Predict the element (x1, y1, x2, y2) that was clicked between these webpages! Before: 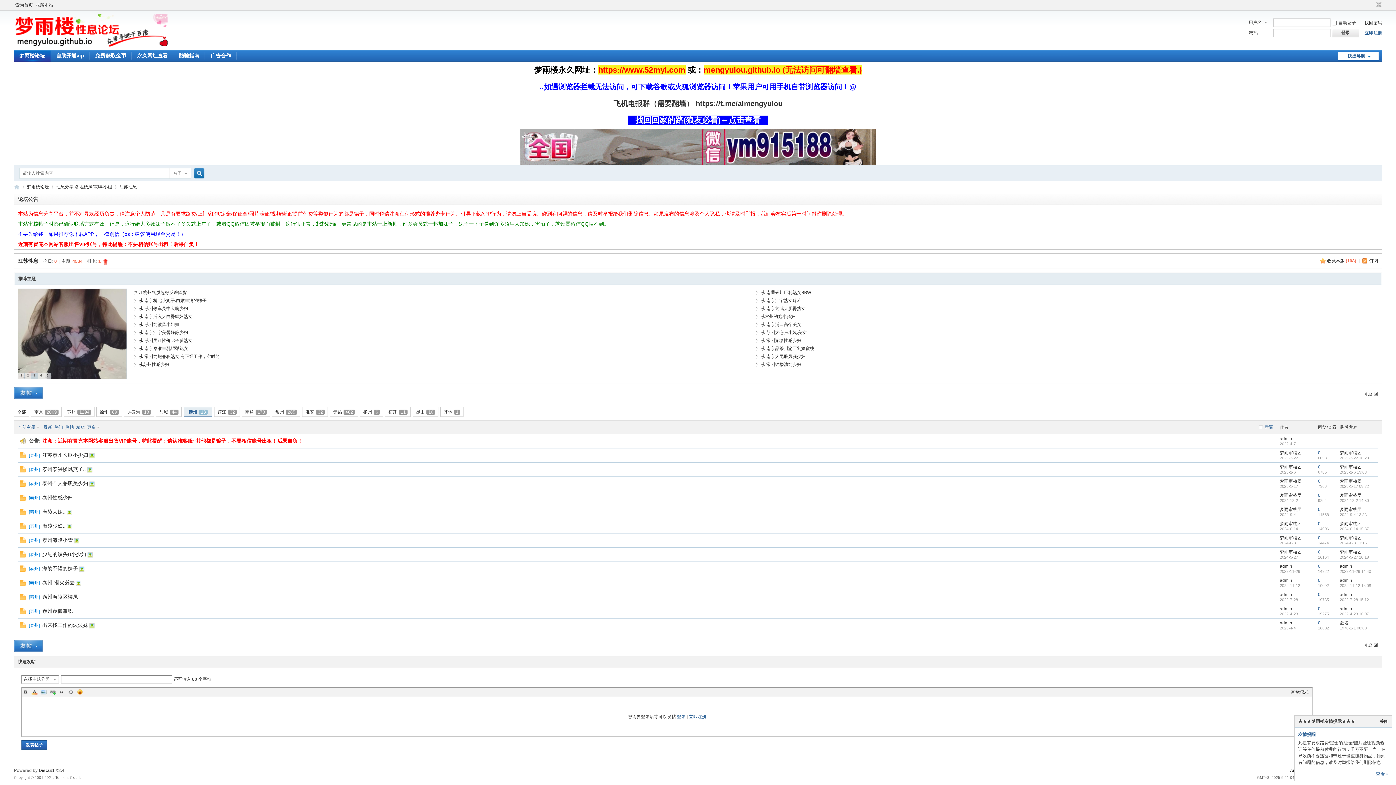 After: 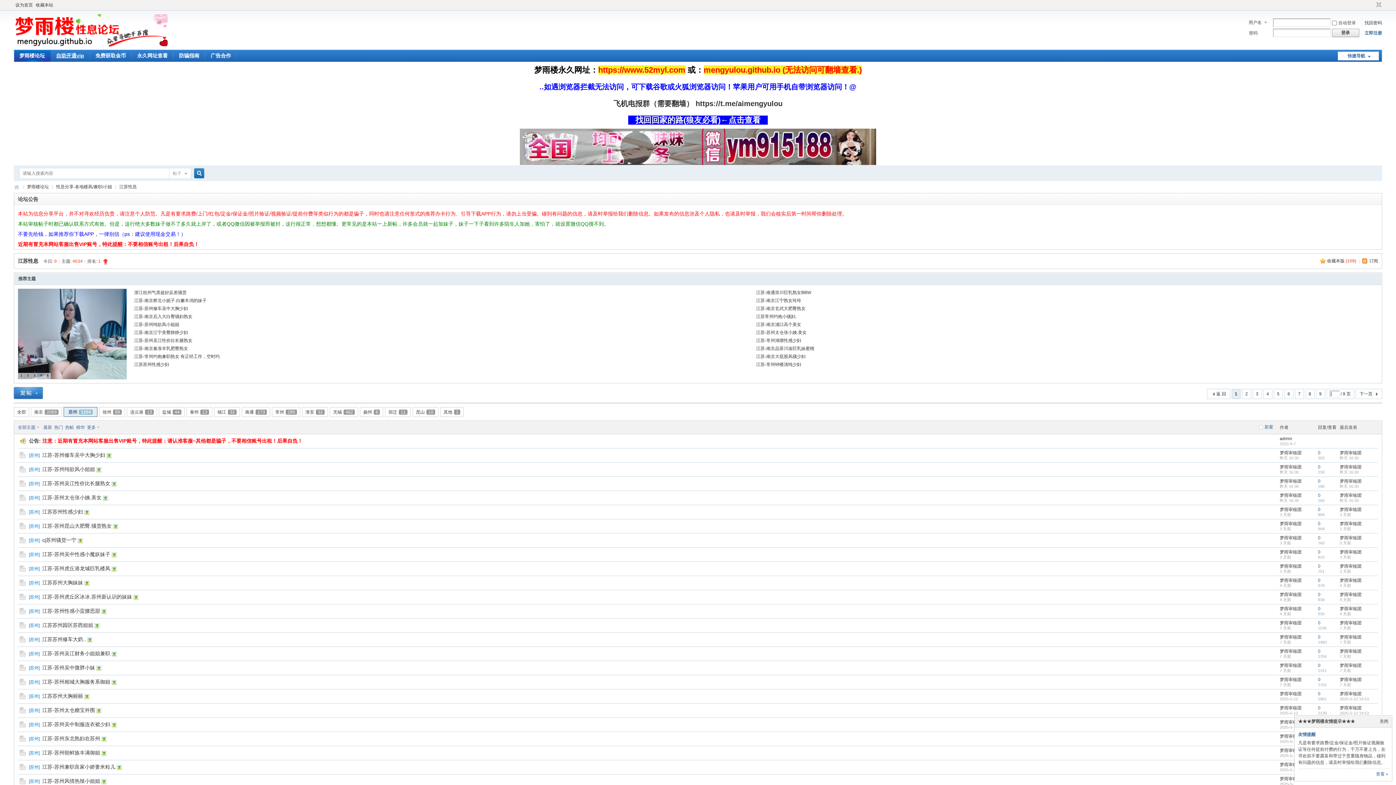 Action: bbox: (63, 407, 94, 417) label: 苏州1294